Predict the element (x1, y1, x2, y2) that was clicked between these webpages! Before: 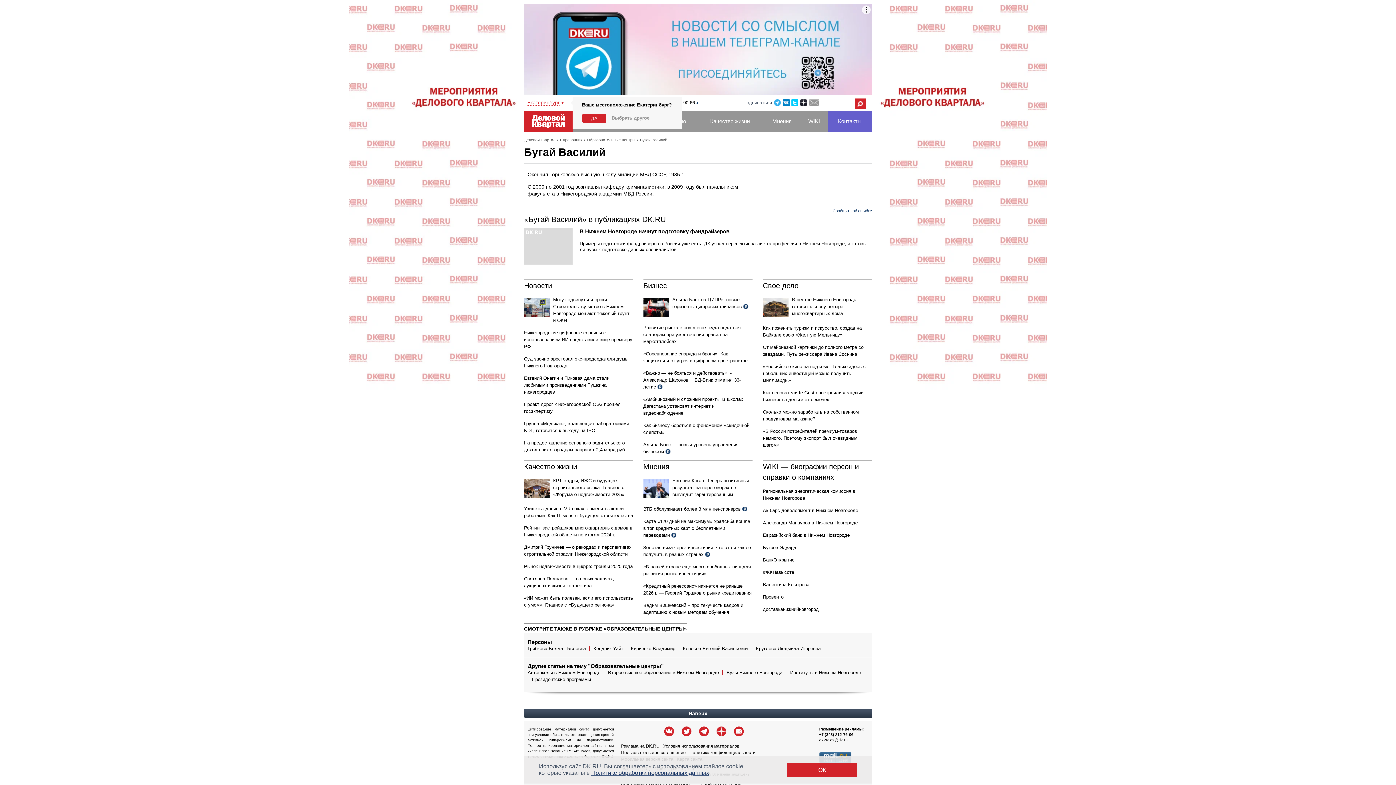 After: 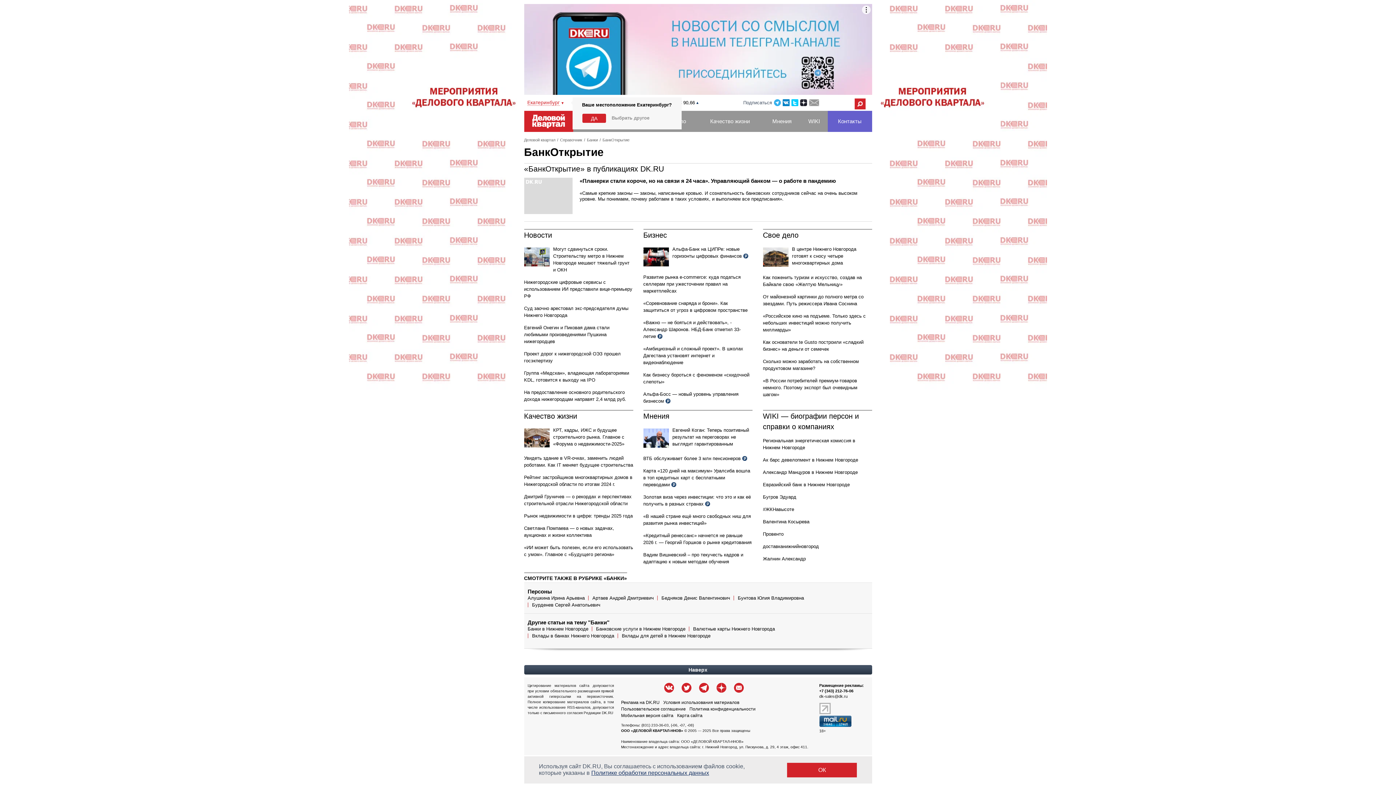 Action: label: БанкОткрытие bbox: (763, 462, 794, 468)